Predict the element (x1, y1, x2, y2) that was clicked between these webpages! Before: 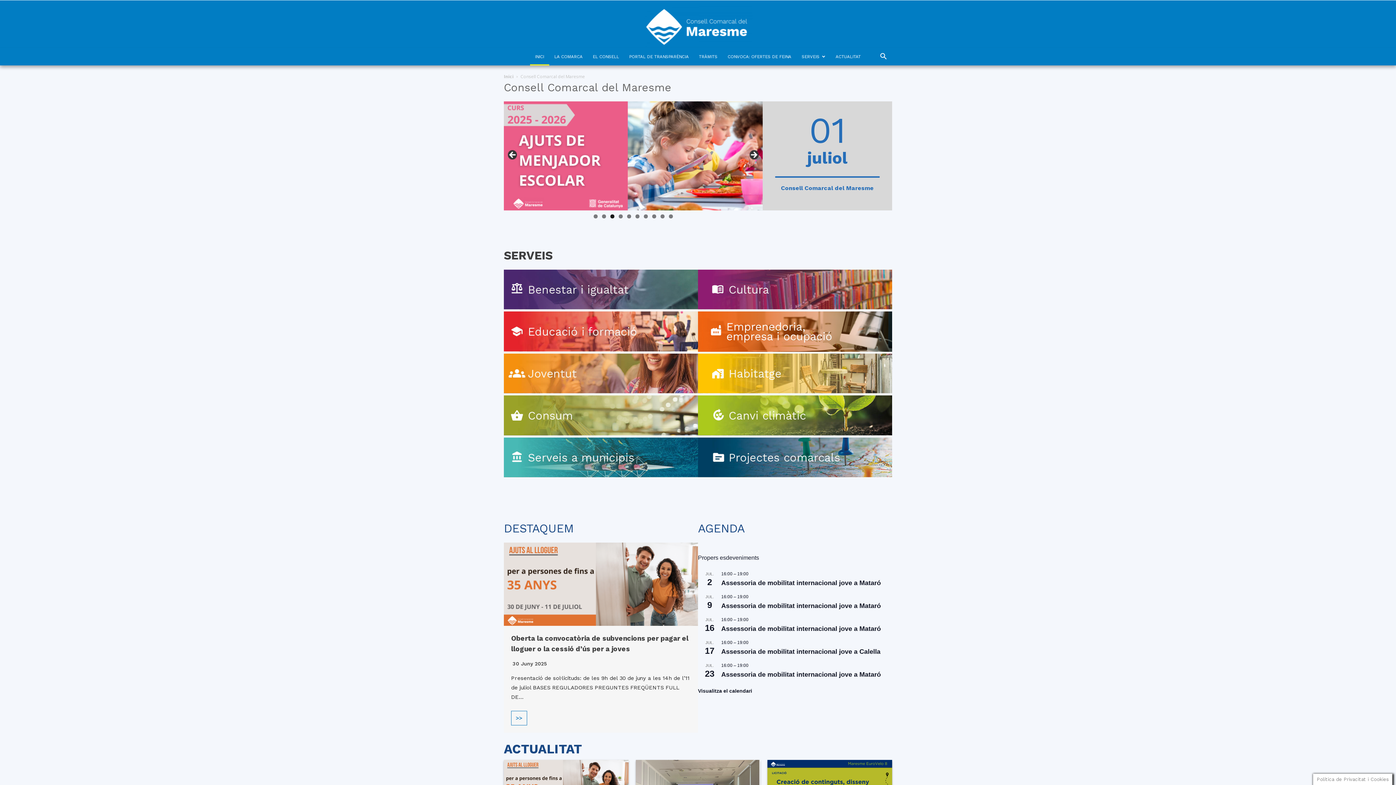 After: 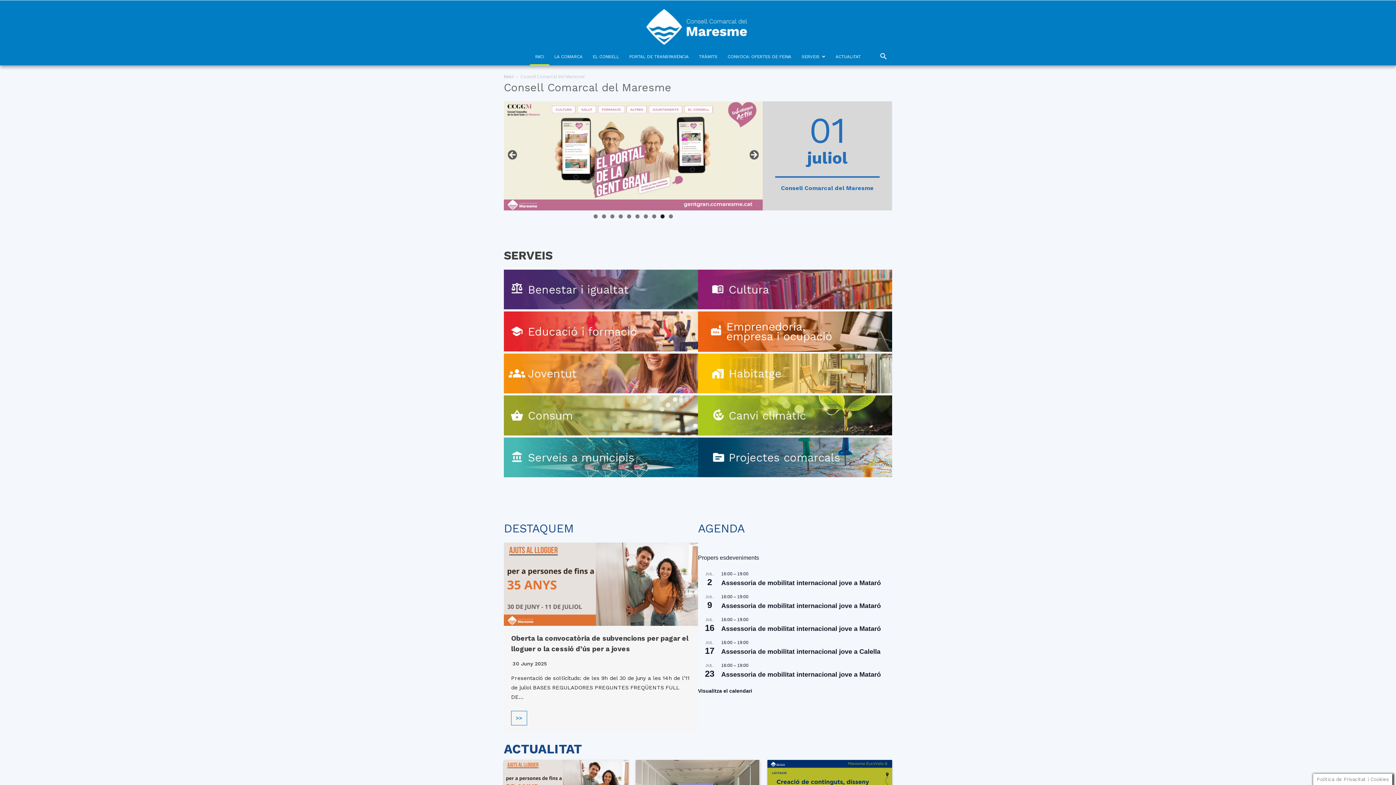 Action: bbox: (660, 214, 664, 218) label: Show slide 9 of 10